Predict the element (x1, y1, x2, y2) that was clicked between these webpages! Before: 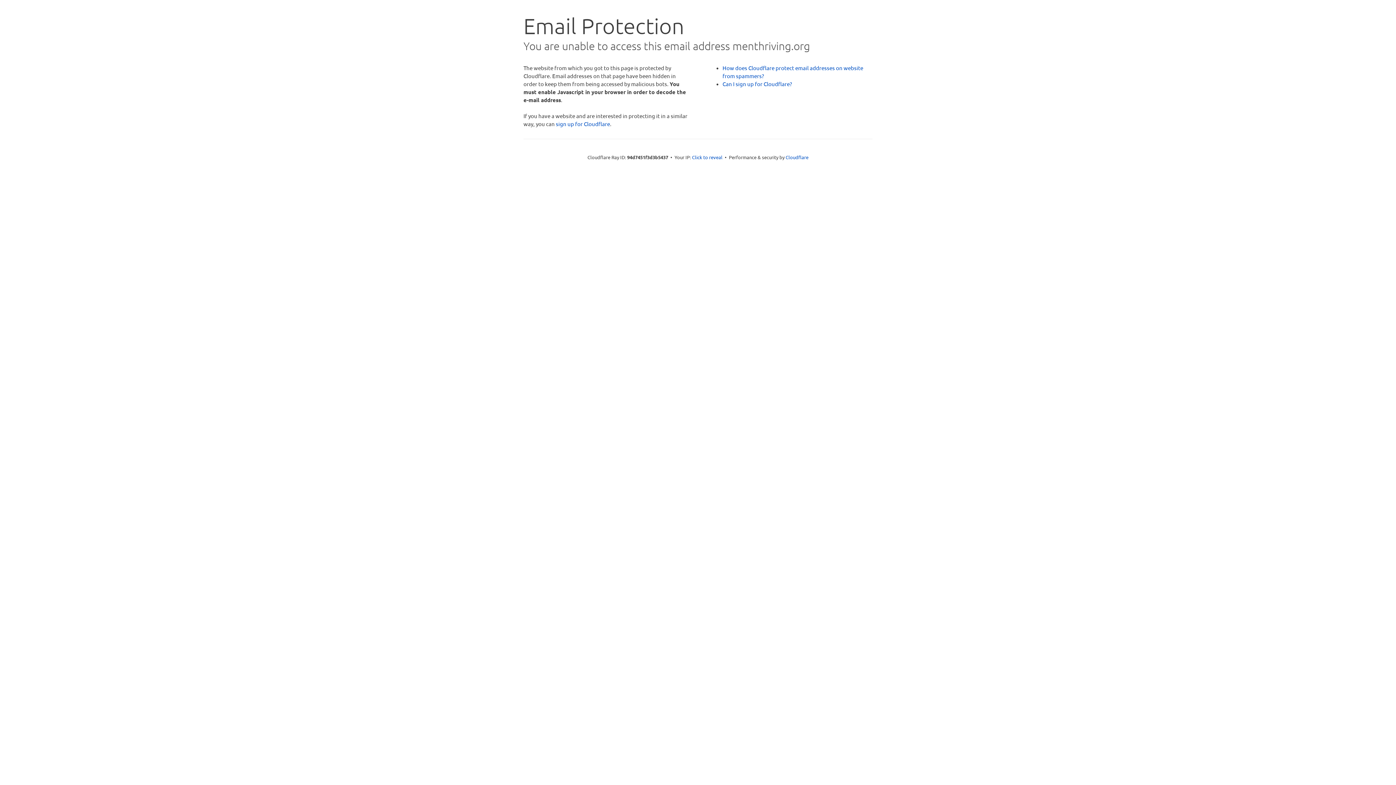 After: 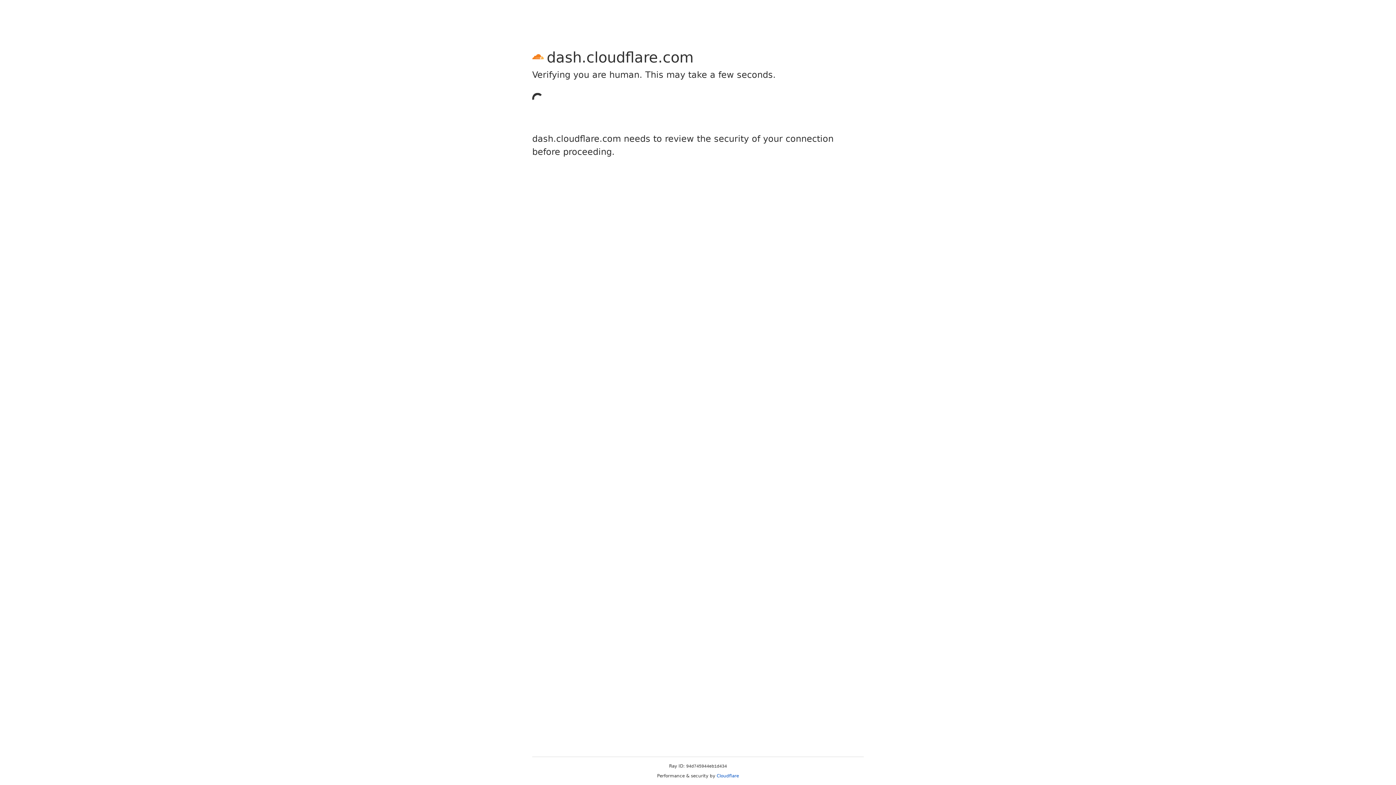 Action: label: sign up for Cloudflare bbox: (556, 120, 610, 127)